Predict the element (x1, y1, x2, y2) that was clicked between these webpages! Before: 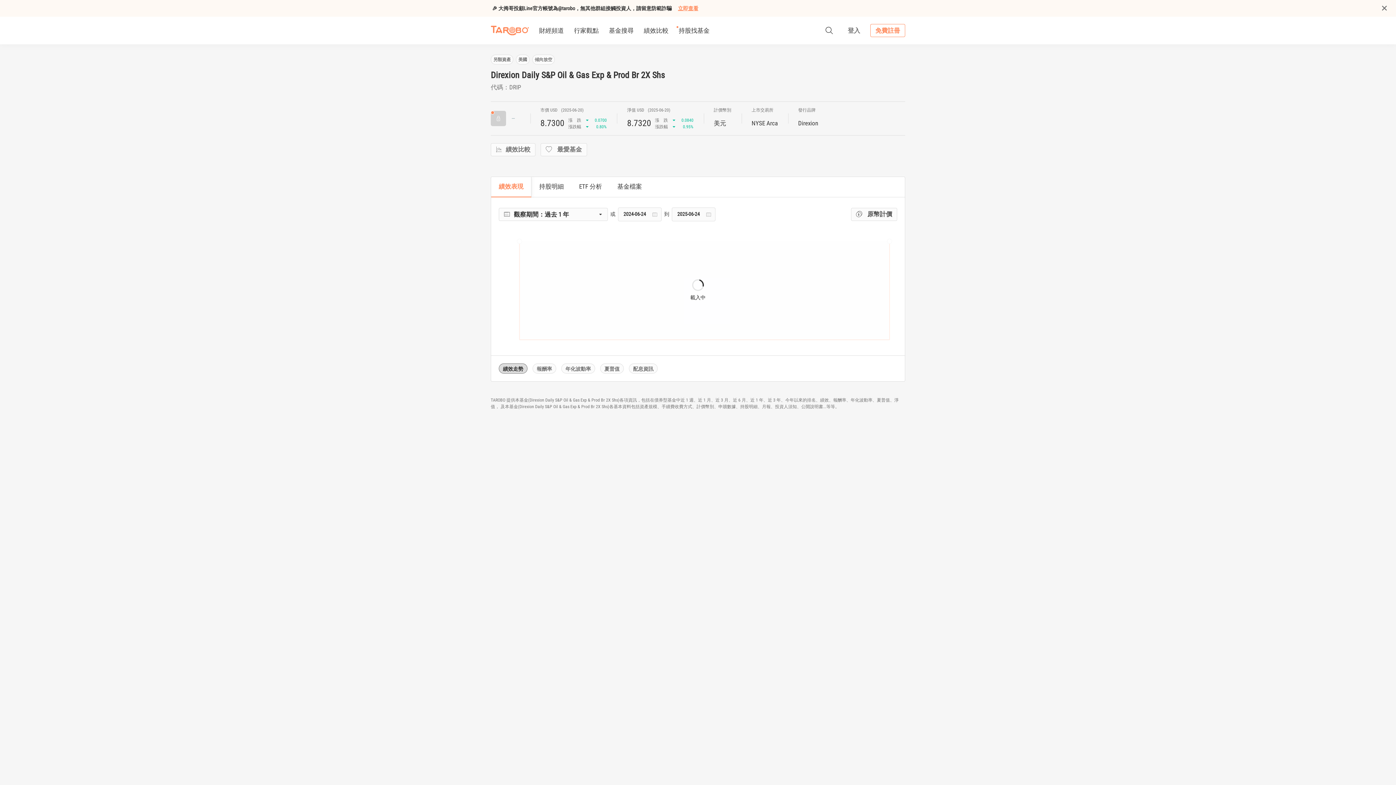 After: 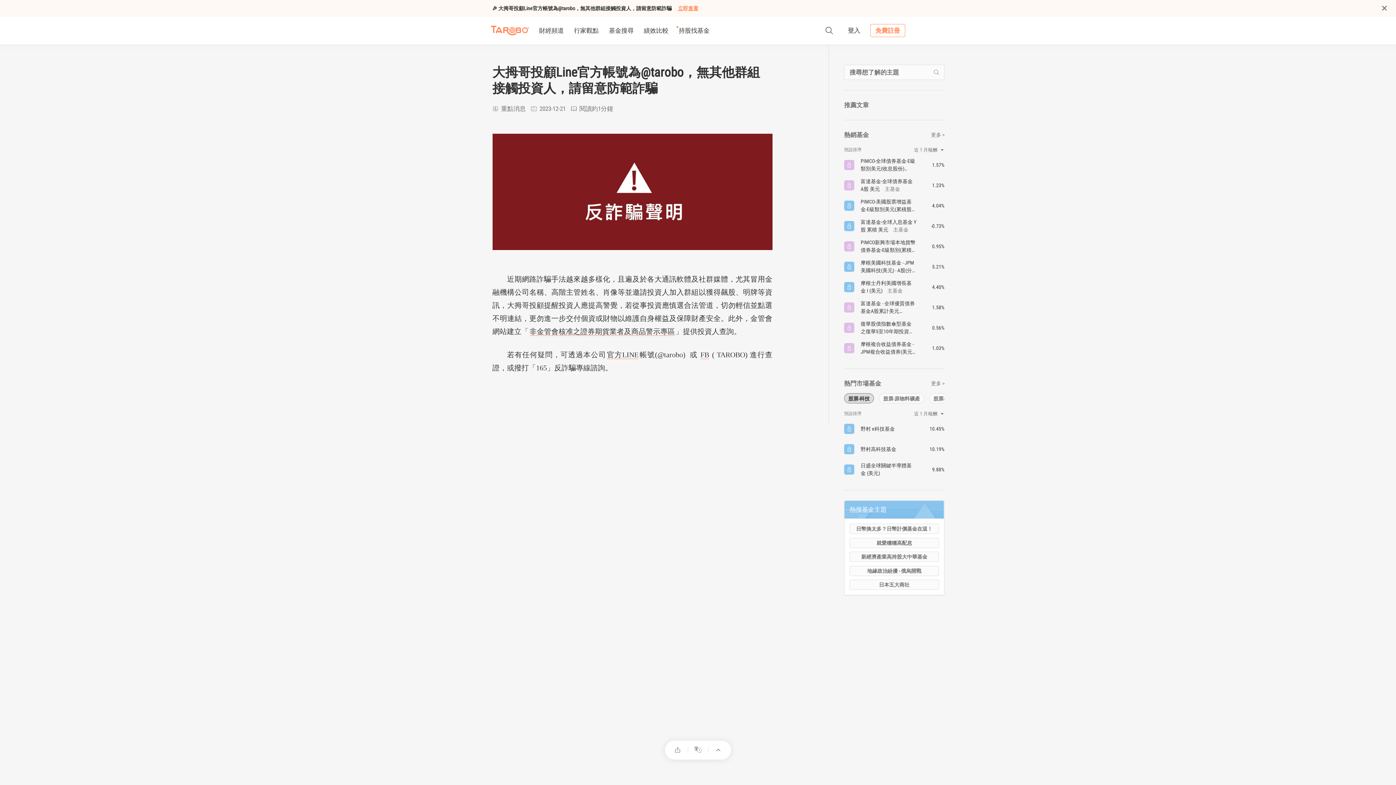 Action: bbox: (492, 5, 906, 11) label: 🎉 大拇哥投顧Line官方帳號為@tarobo，無其他群組接觸投資人，請留意防範詐騙 立即查看